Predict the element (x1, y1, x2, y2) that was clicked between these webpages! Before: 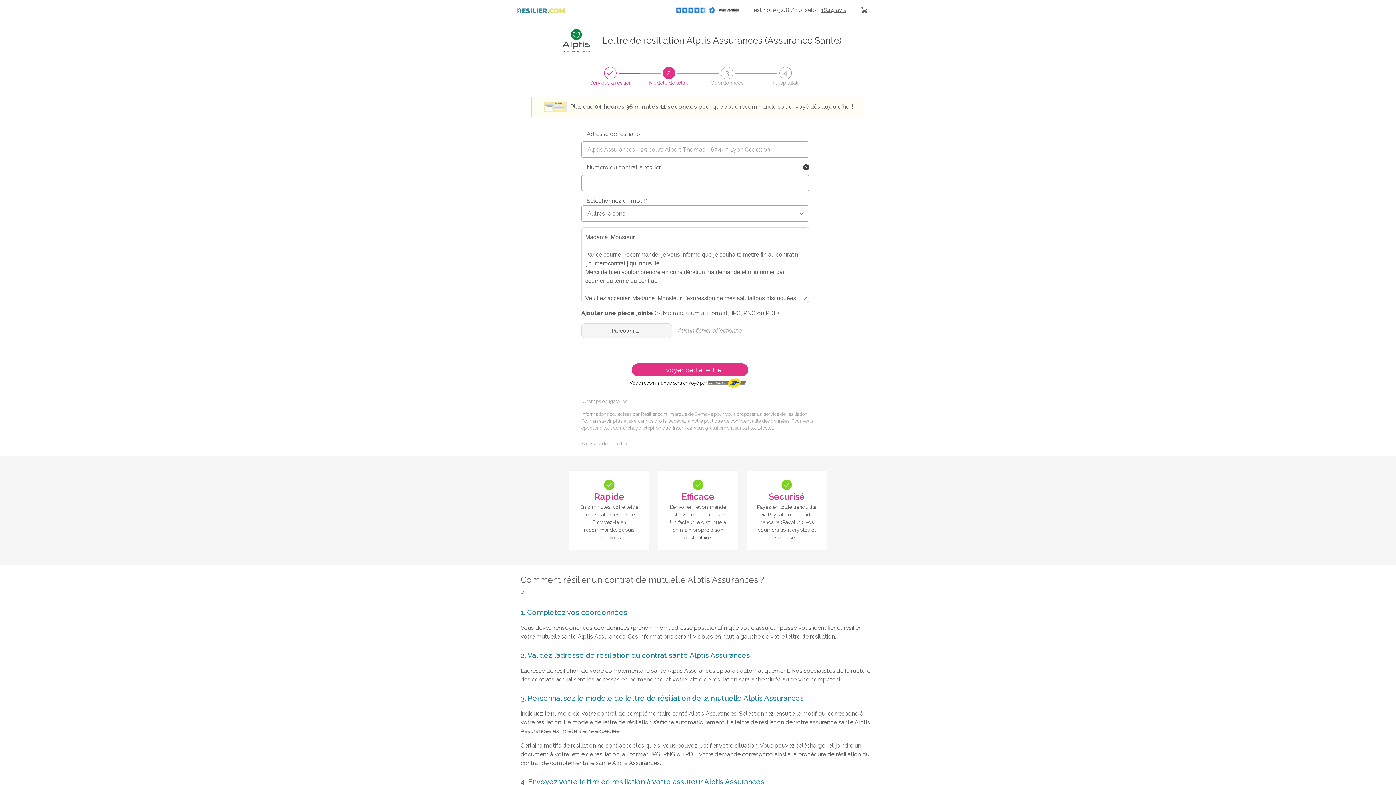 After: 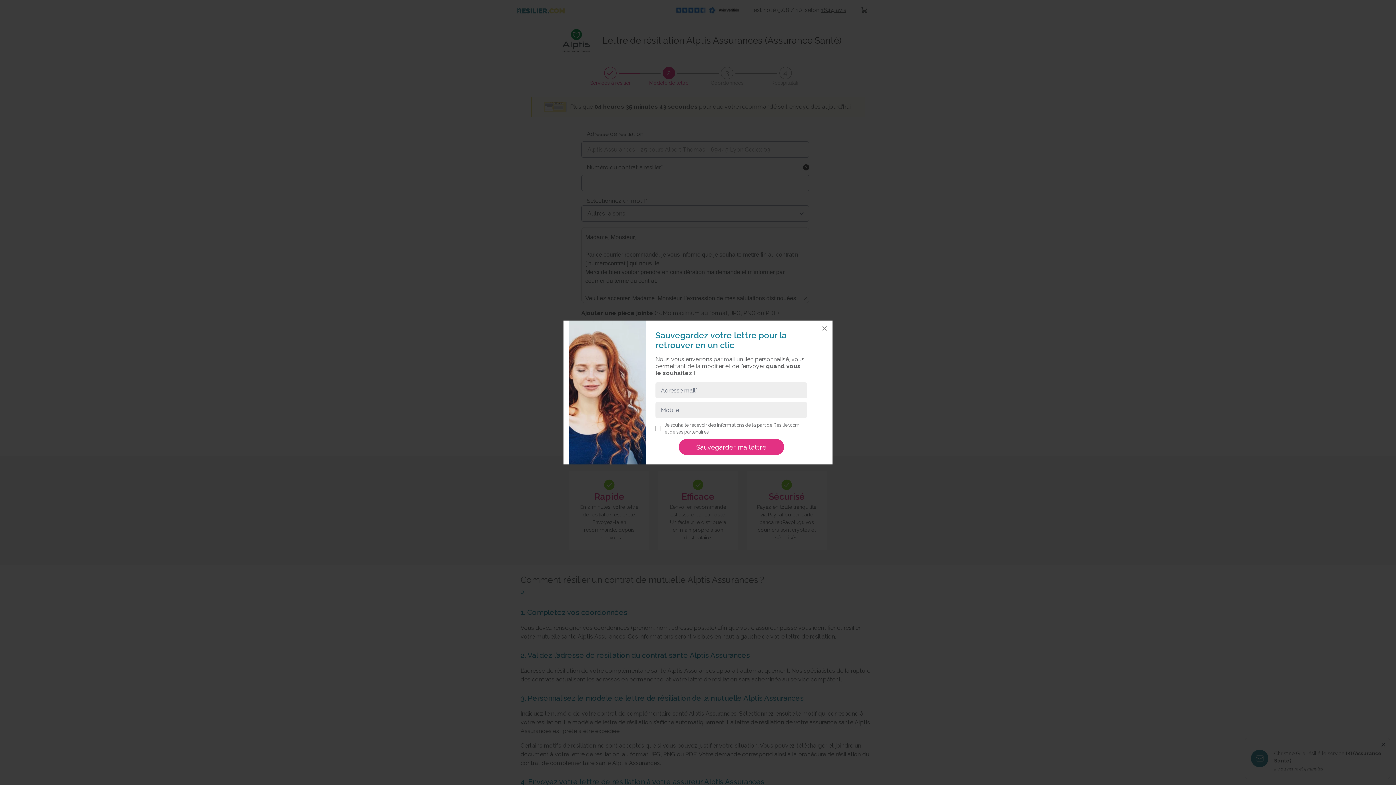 Action: label: Sauvegarder la lettre bbox: (581, 439, 629, 449)